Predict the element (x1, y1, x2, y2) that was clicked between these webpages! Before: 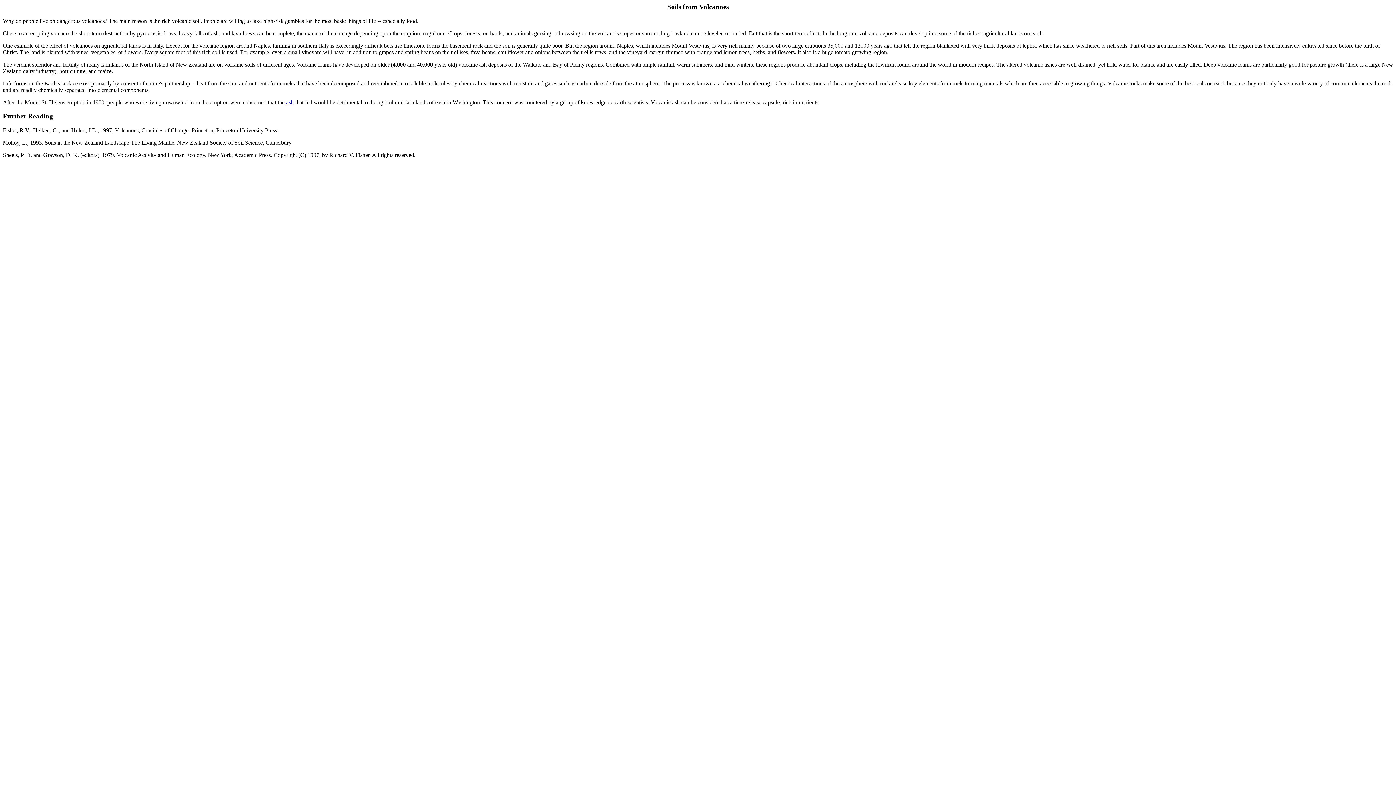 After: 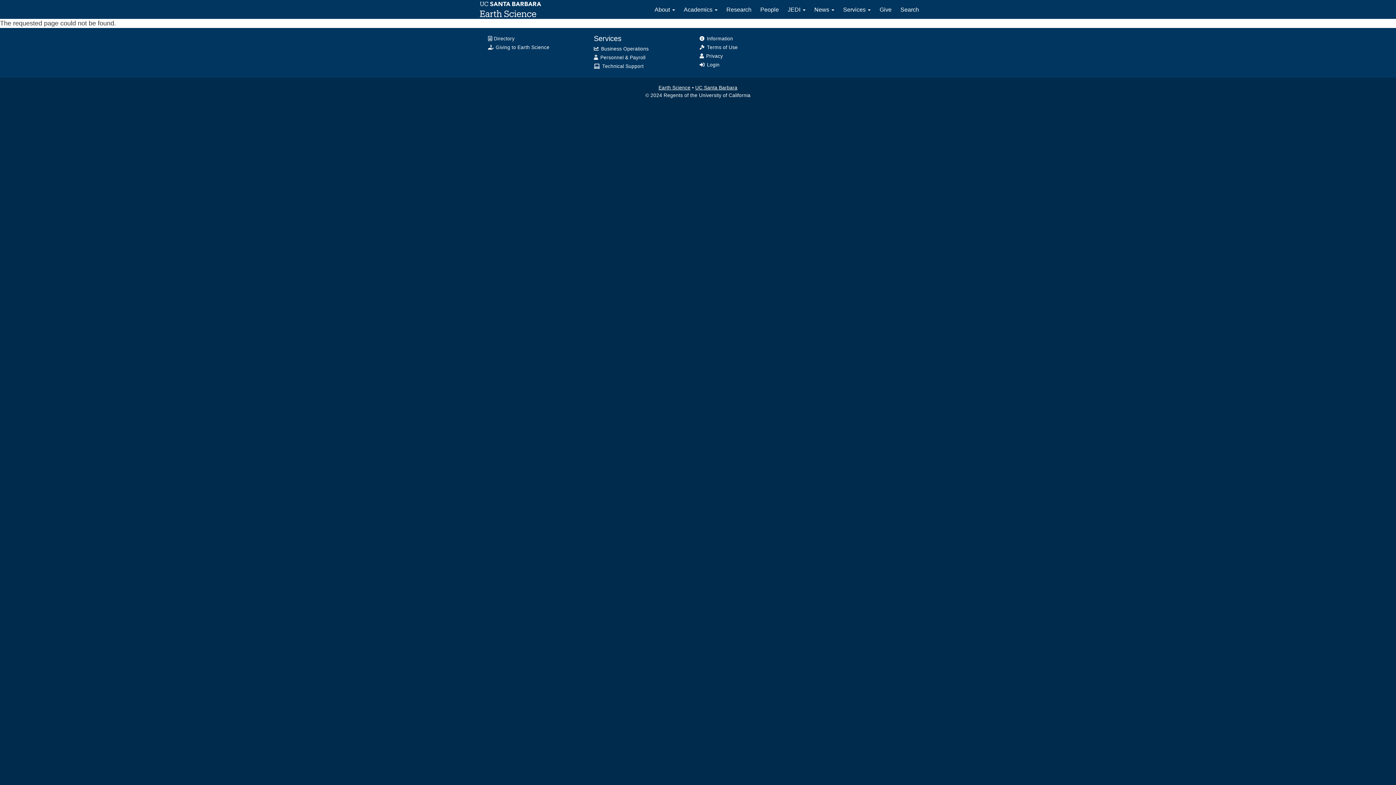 Action: bbox: (286, 99, 293, 105) label: ash